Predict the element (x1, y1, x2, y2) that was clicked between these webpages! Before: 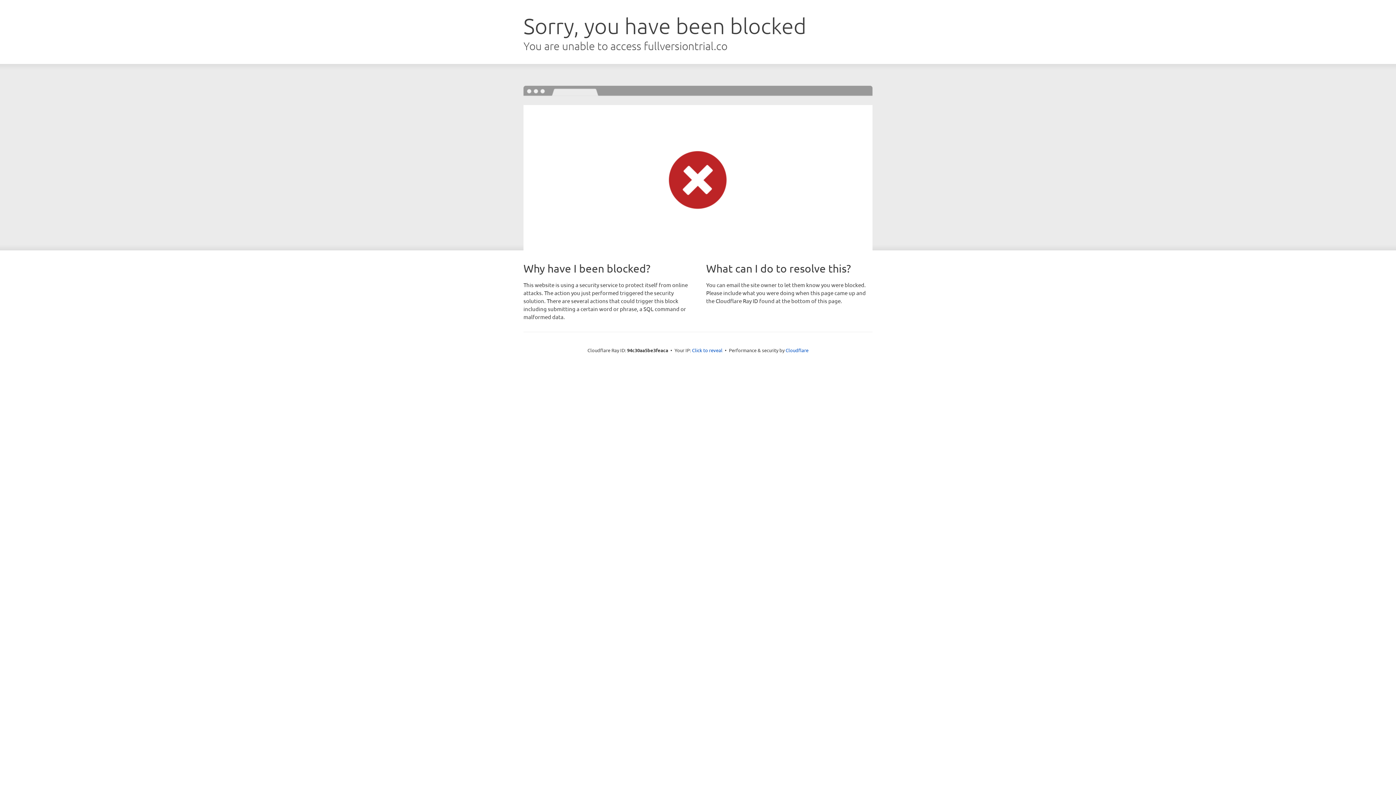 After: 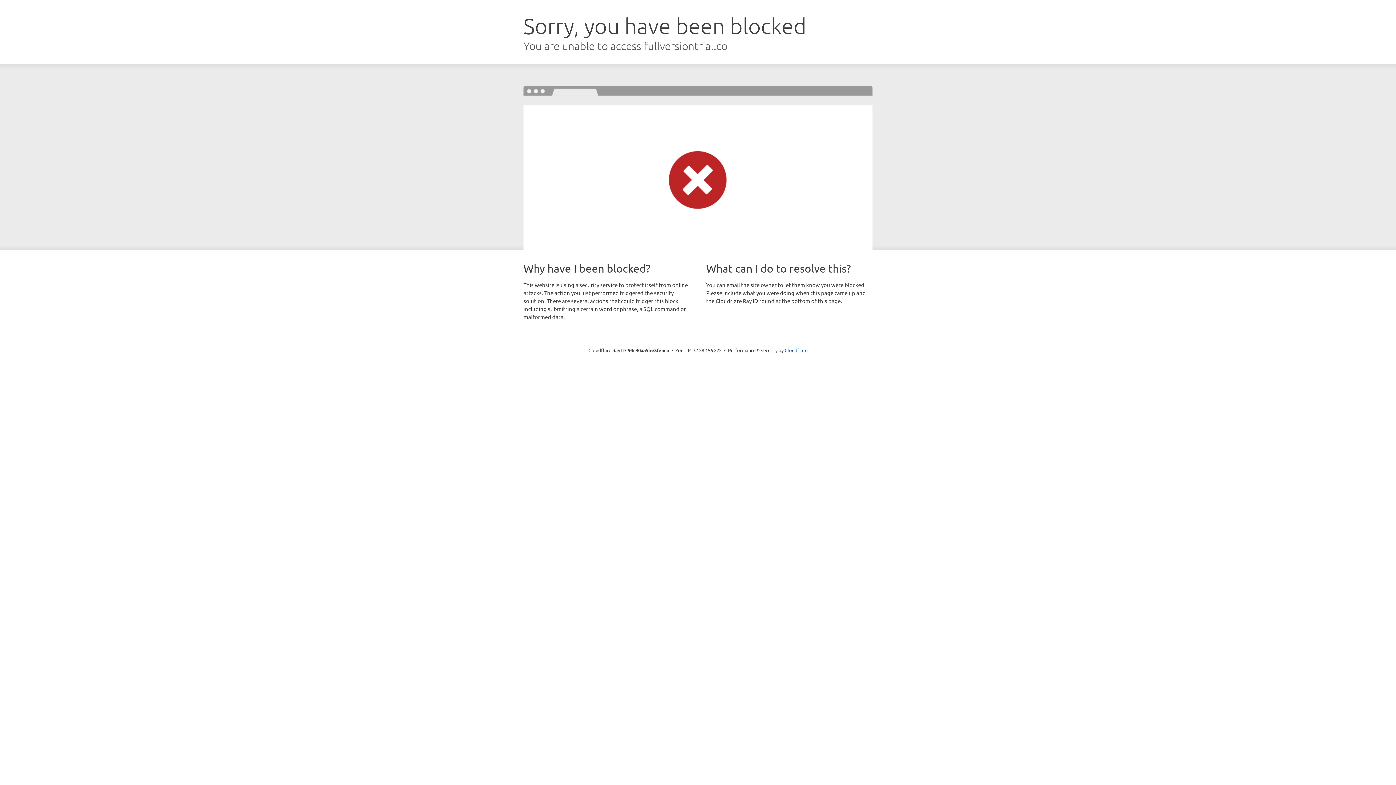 Action: bbox: (692, 346, 722, 353) label: Click to reveal